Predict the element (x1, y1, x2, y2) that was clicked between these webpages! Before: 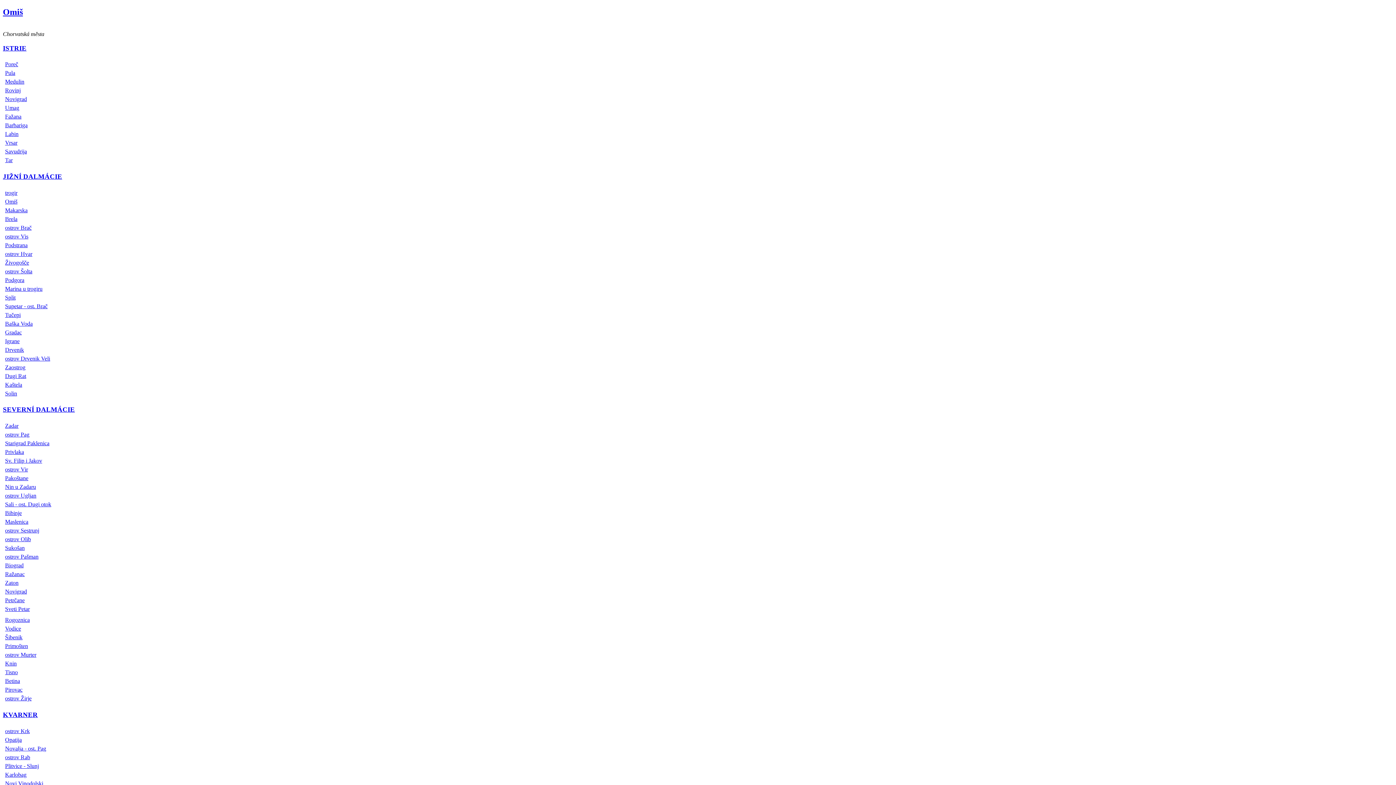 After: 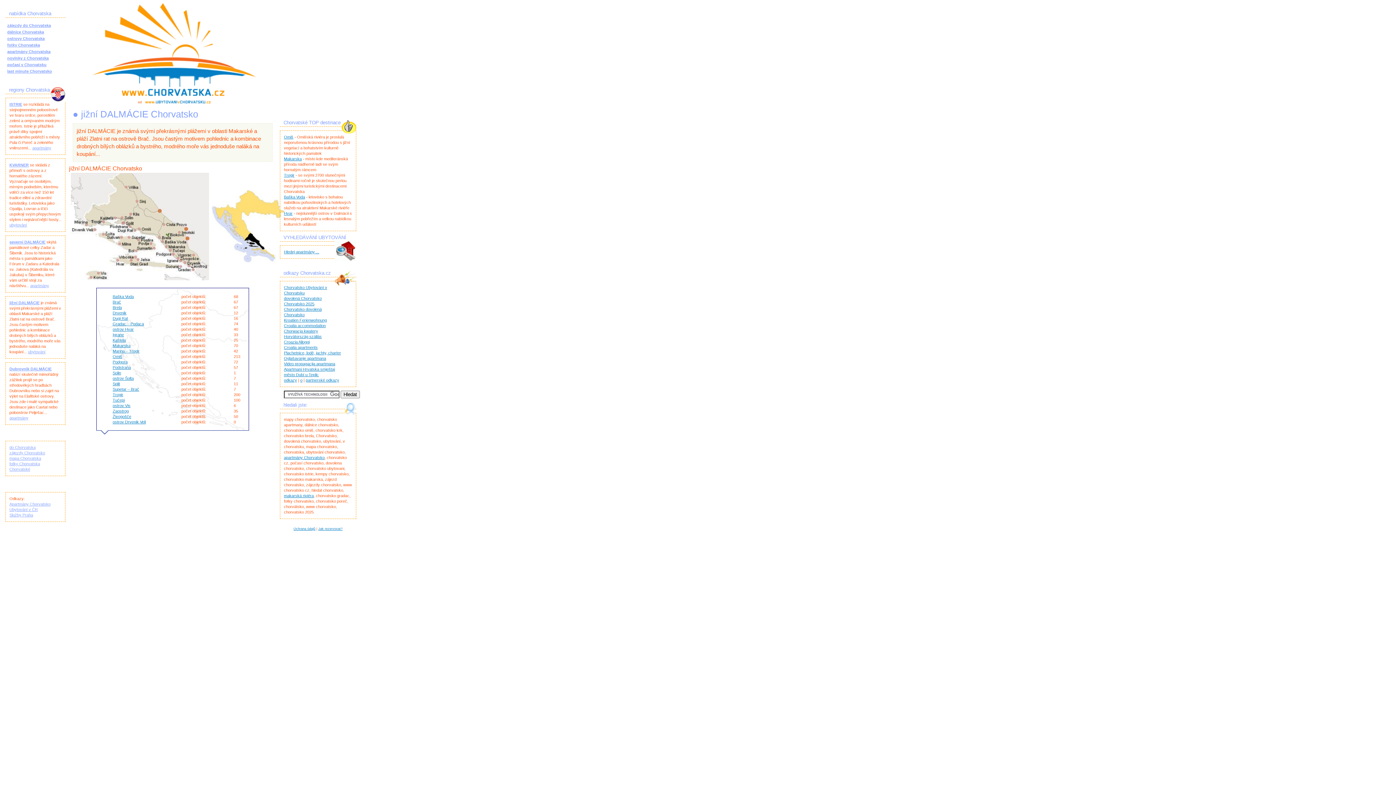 Action: label: JIŽNÍ DALMÁCIE bbox: (2, 172, 62, 180)